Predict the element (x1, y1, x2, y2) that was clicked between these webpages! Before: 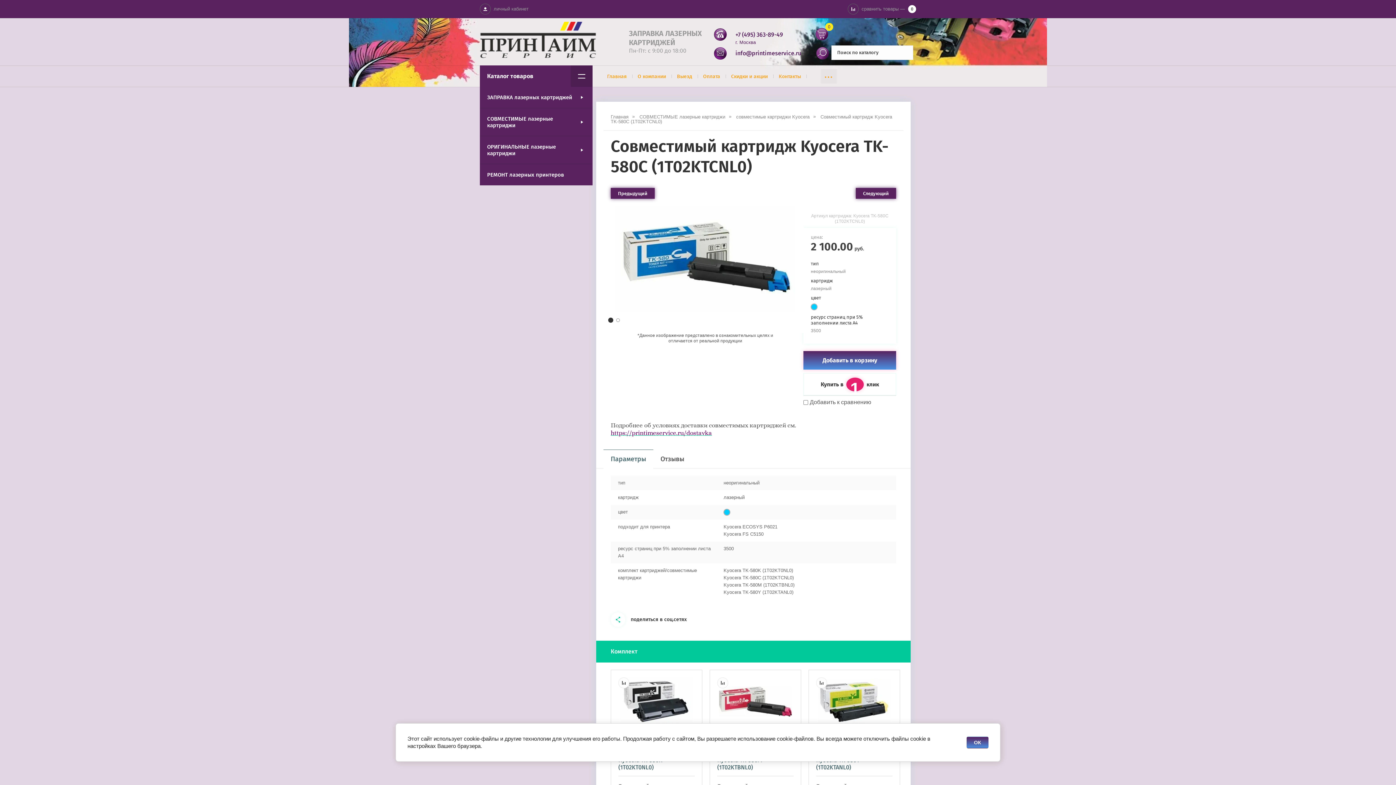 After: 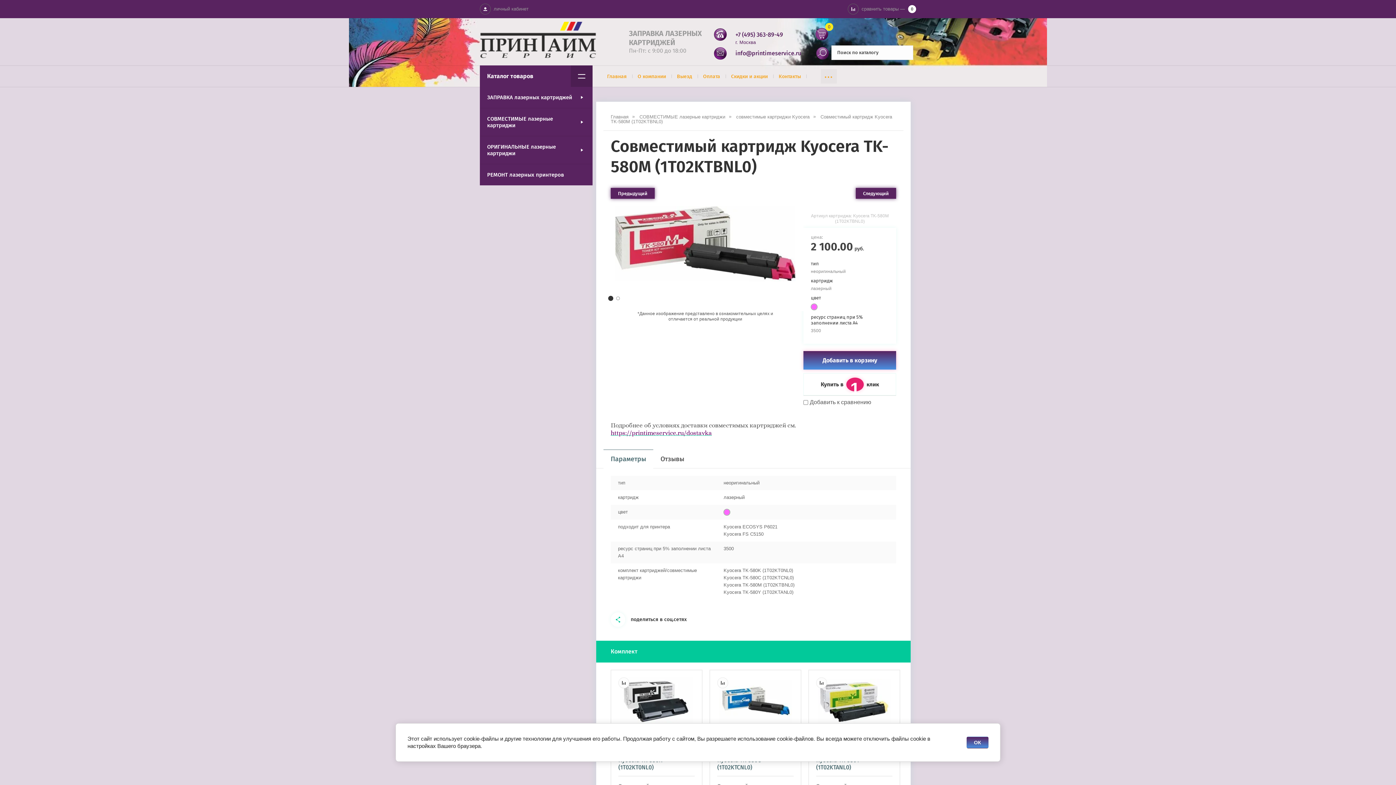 Action: bbox: (719, 686, 792, 717)